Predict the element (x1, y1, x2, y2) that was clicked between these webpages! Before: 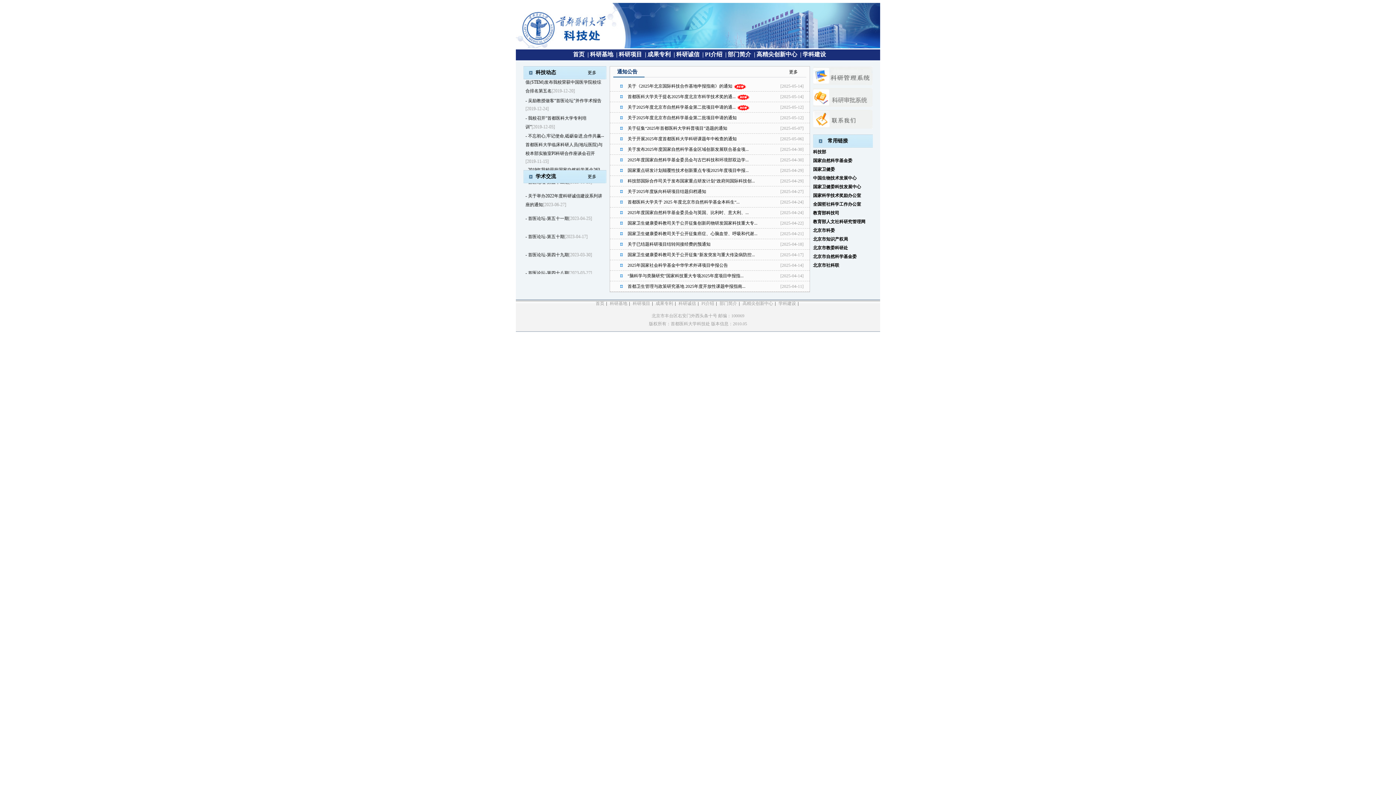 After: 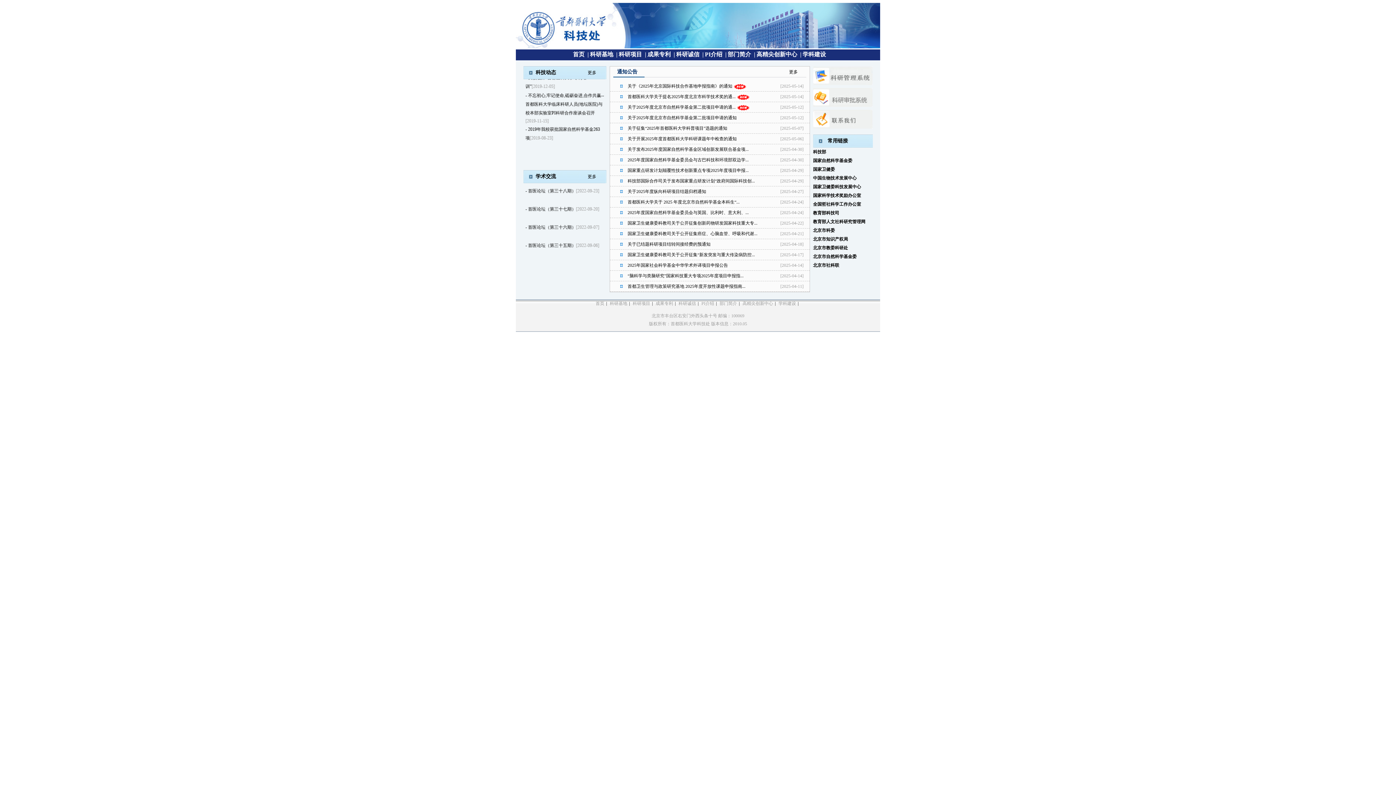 Action: label: 教育部科技司 bbox: (813, 210, 839, 215)